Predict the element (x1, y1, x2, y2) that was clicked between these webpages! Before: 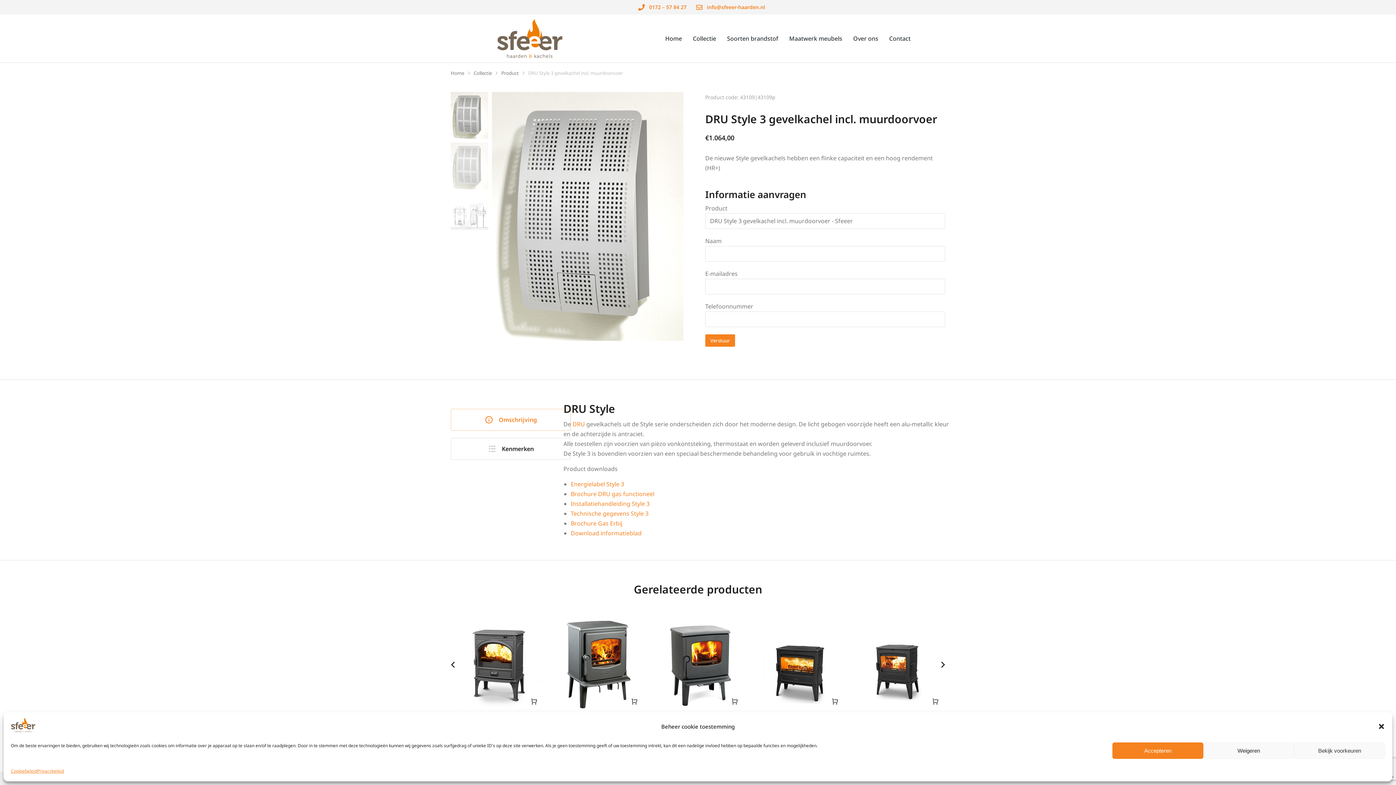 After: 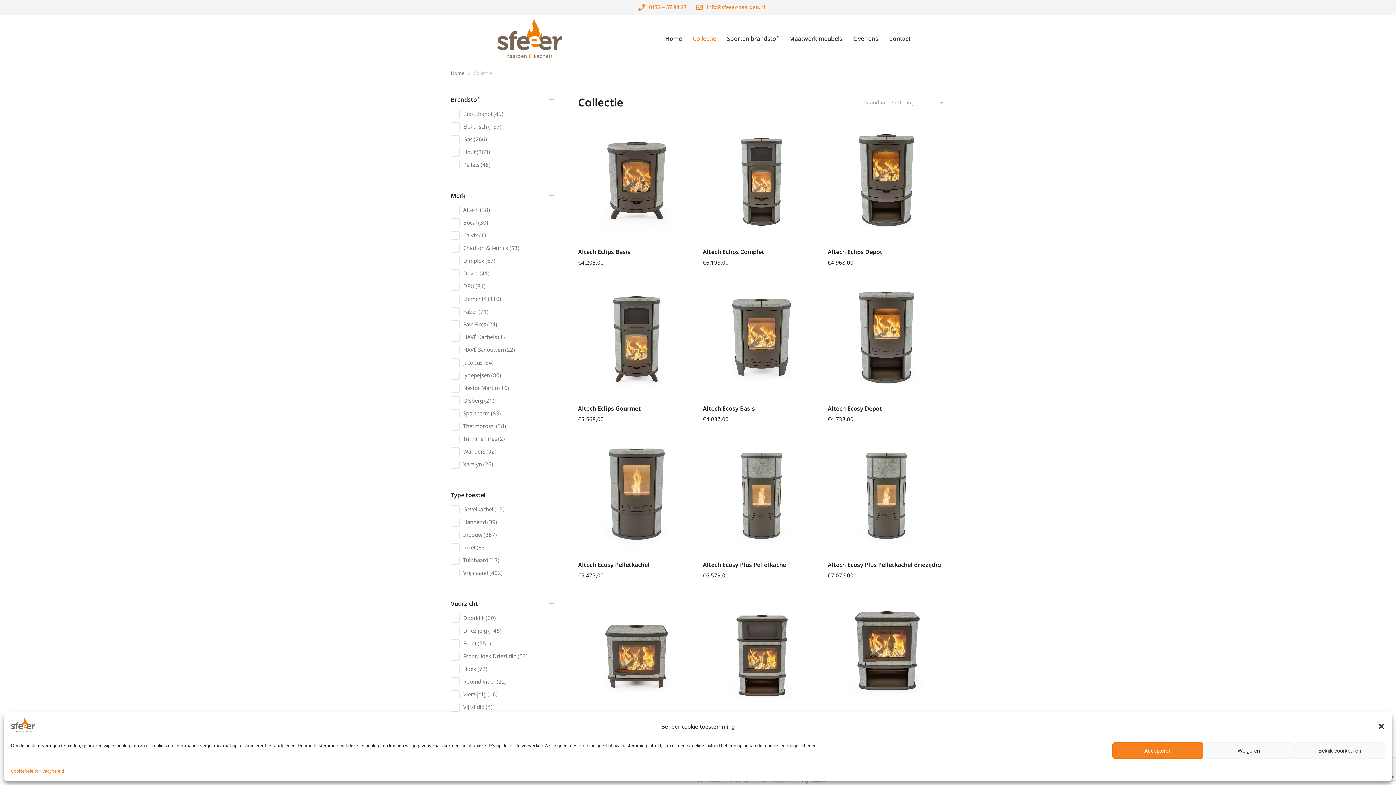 Action: bbox: (473, 70, 492, 75) label: Collectie